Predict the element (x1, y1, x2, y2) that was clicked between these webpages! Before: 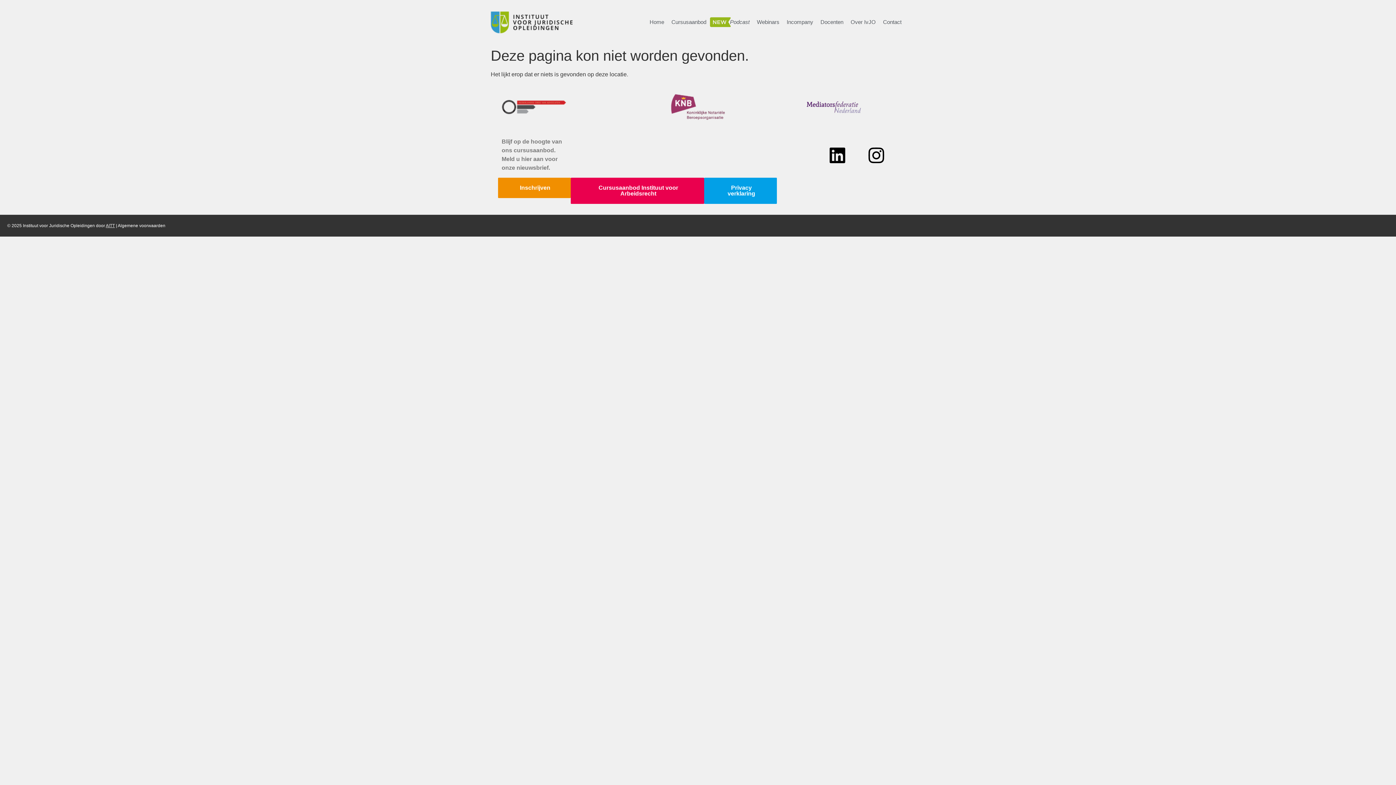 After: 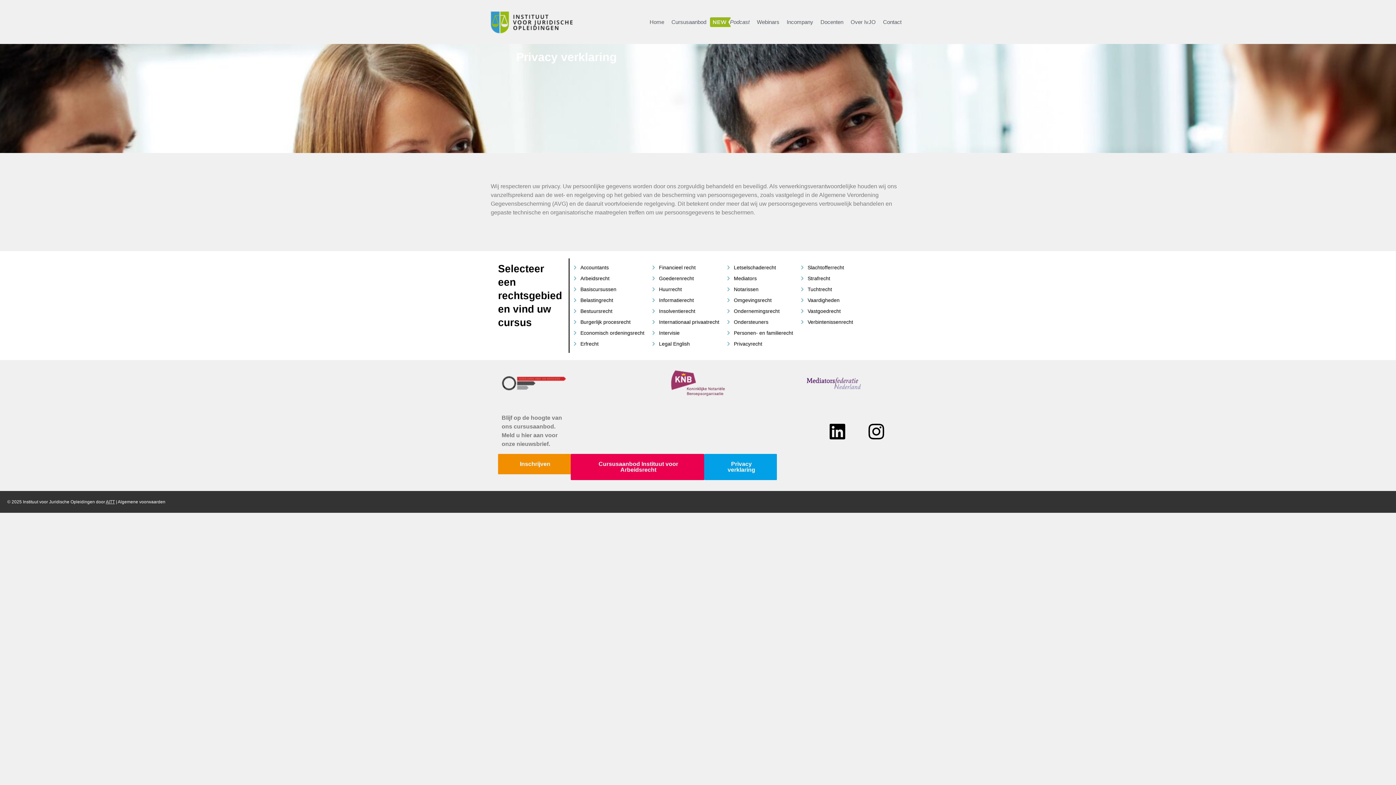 Action: bbox: (704, 177, 777, 203) label: Privacy verklaring